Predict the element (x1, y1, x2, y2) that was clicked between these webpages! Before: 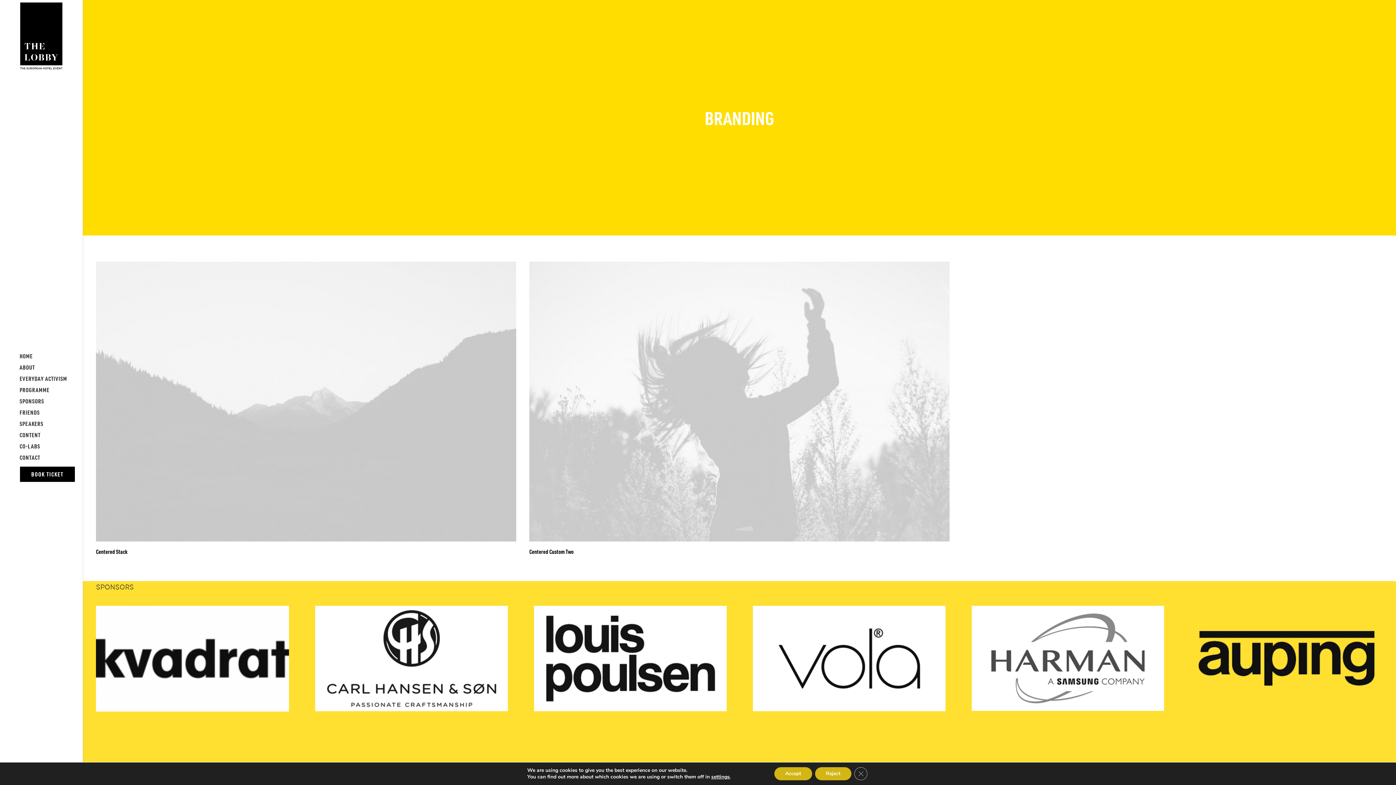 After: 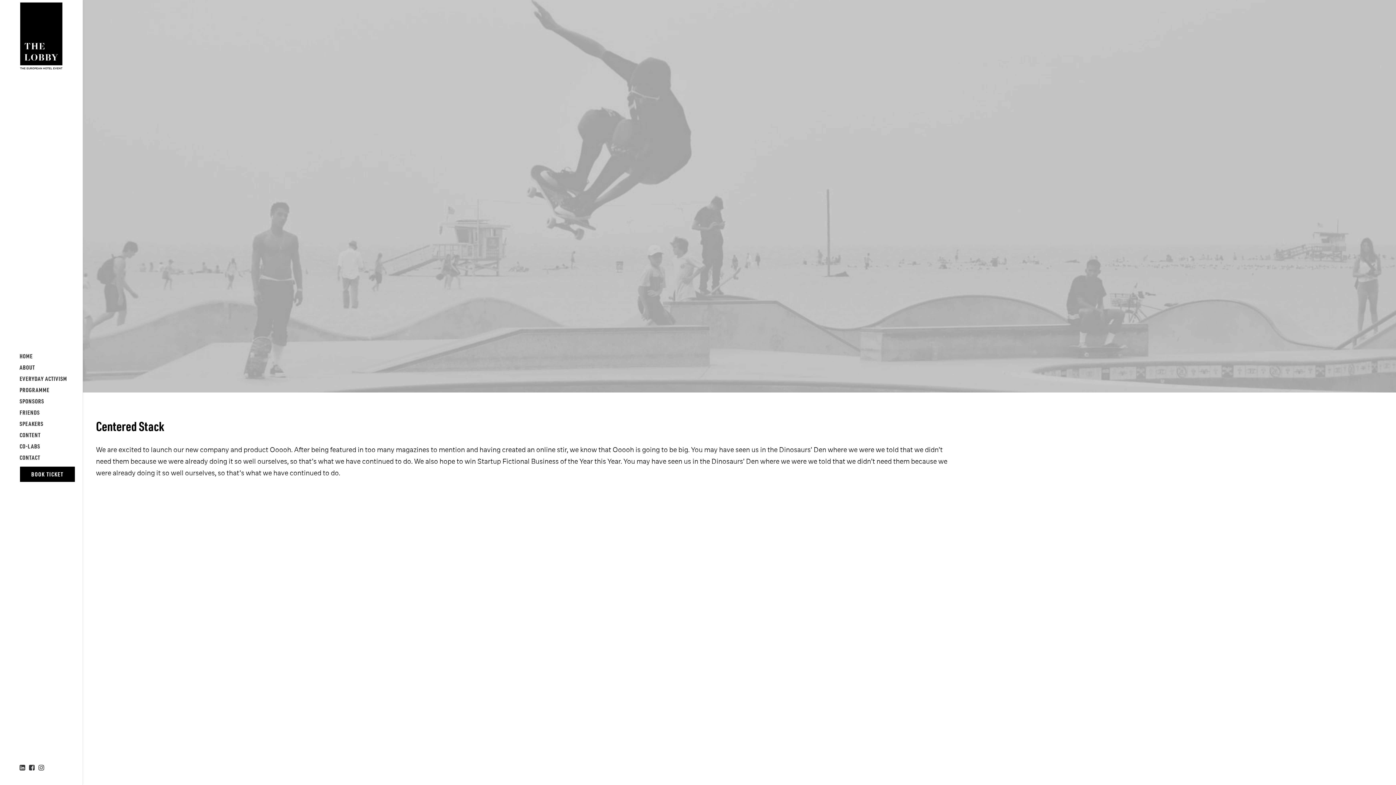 Action: bbox: (96, 548, 127, 555) label: Centered Stack